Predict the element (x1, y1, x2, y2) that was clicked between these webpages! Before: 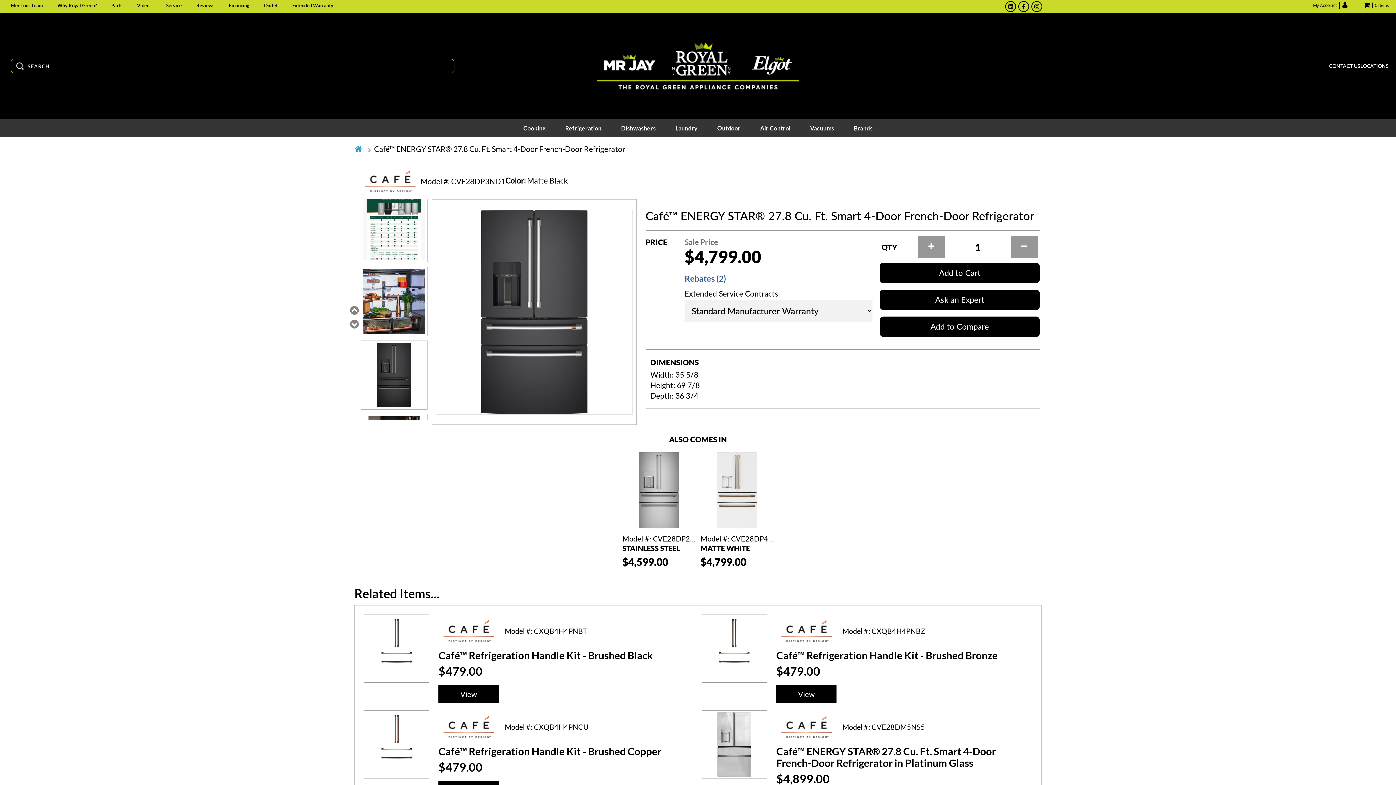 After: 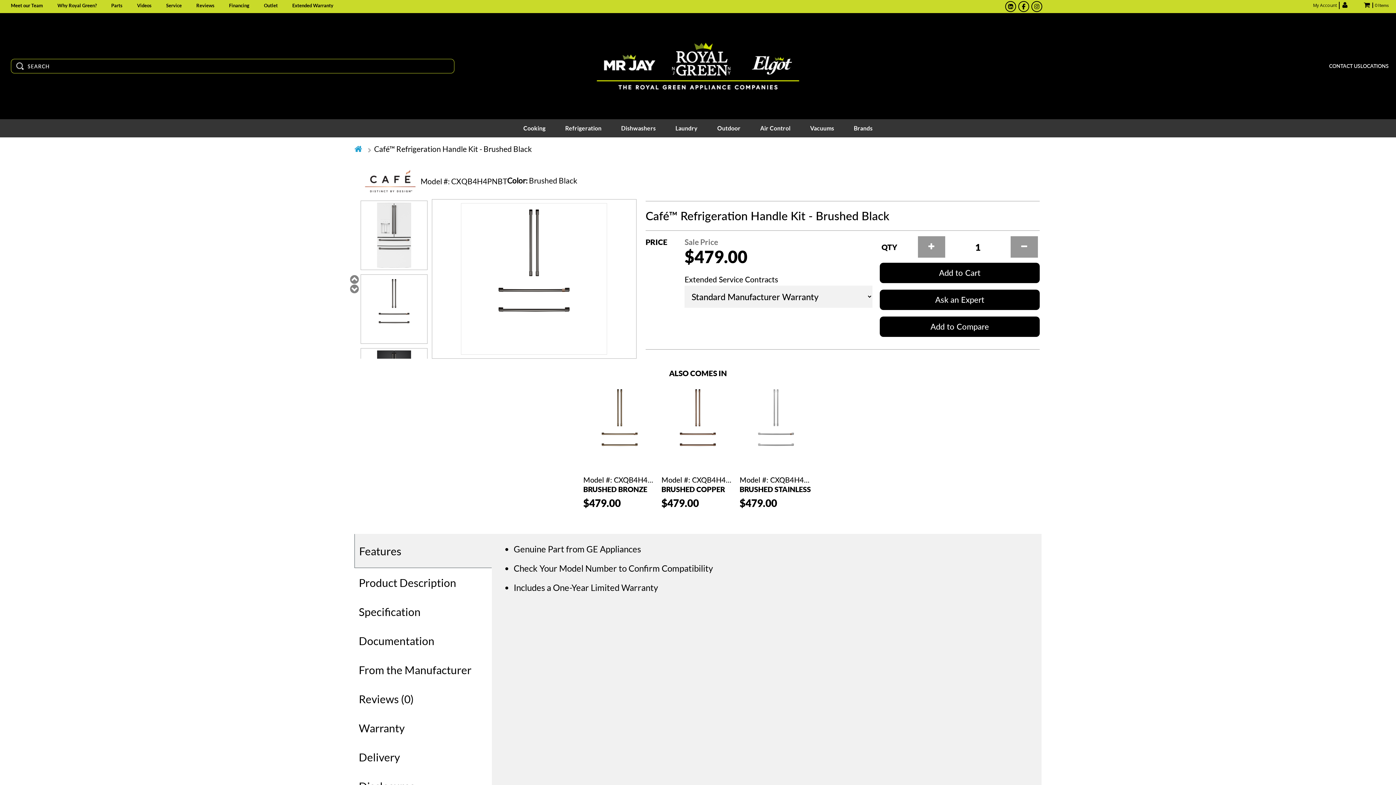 Action: bbox: (365, 616, 427, 681)